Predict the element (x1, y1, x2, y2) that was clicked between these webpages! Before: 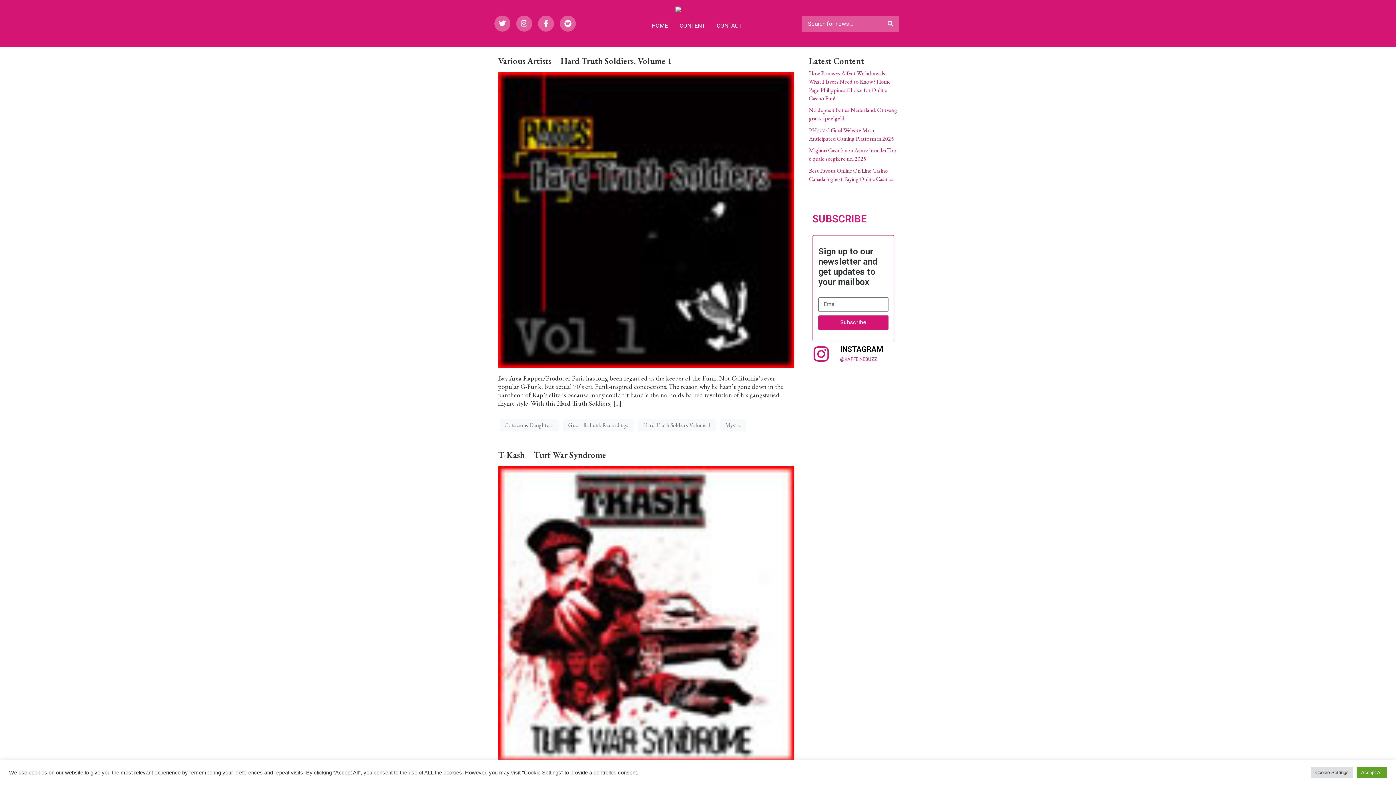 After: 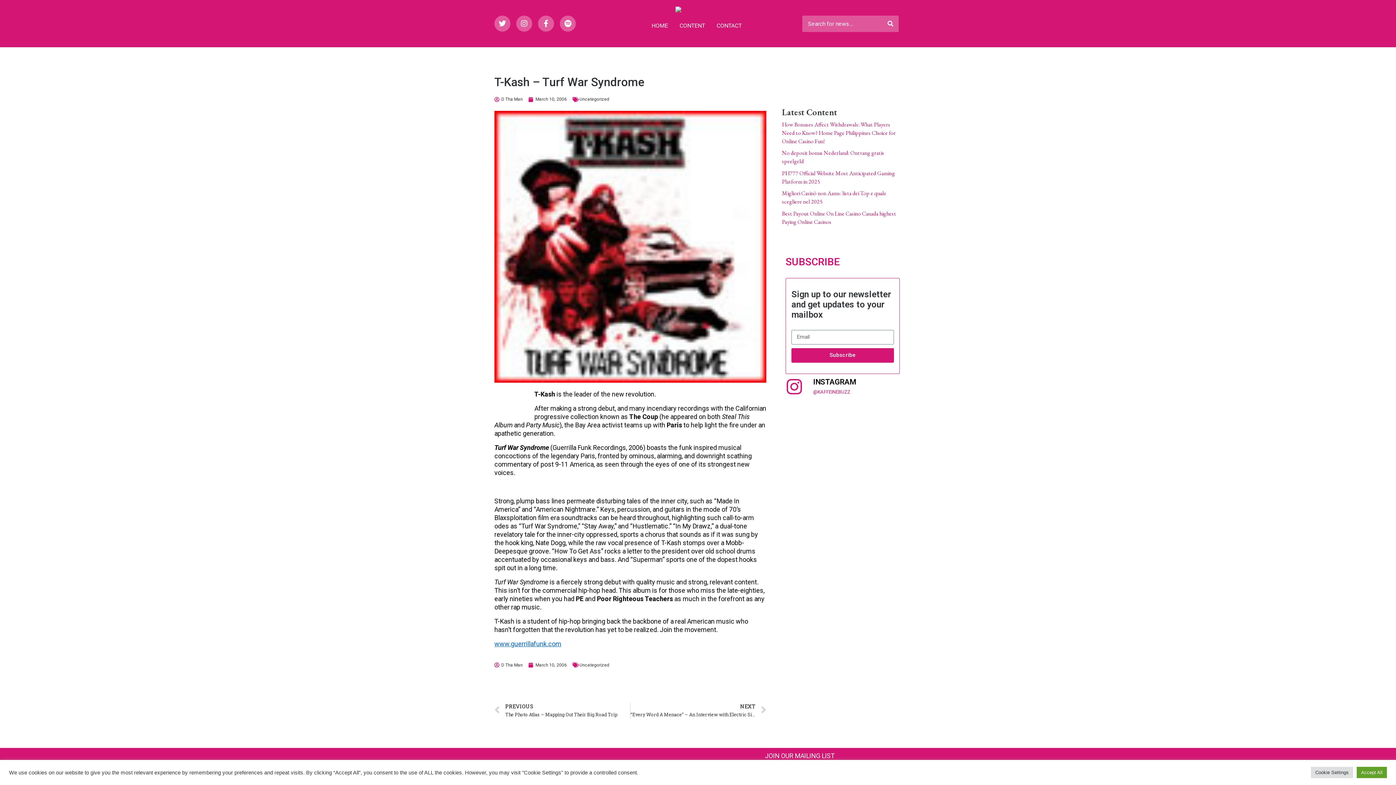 Action: bbox: (498, 449, 606, 460) label: T-Kash – Turf War Syndrome